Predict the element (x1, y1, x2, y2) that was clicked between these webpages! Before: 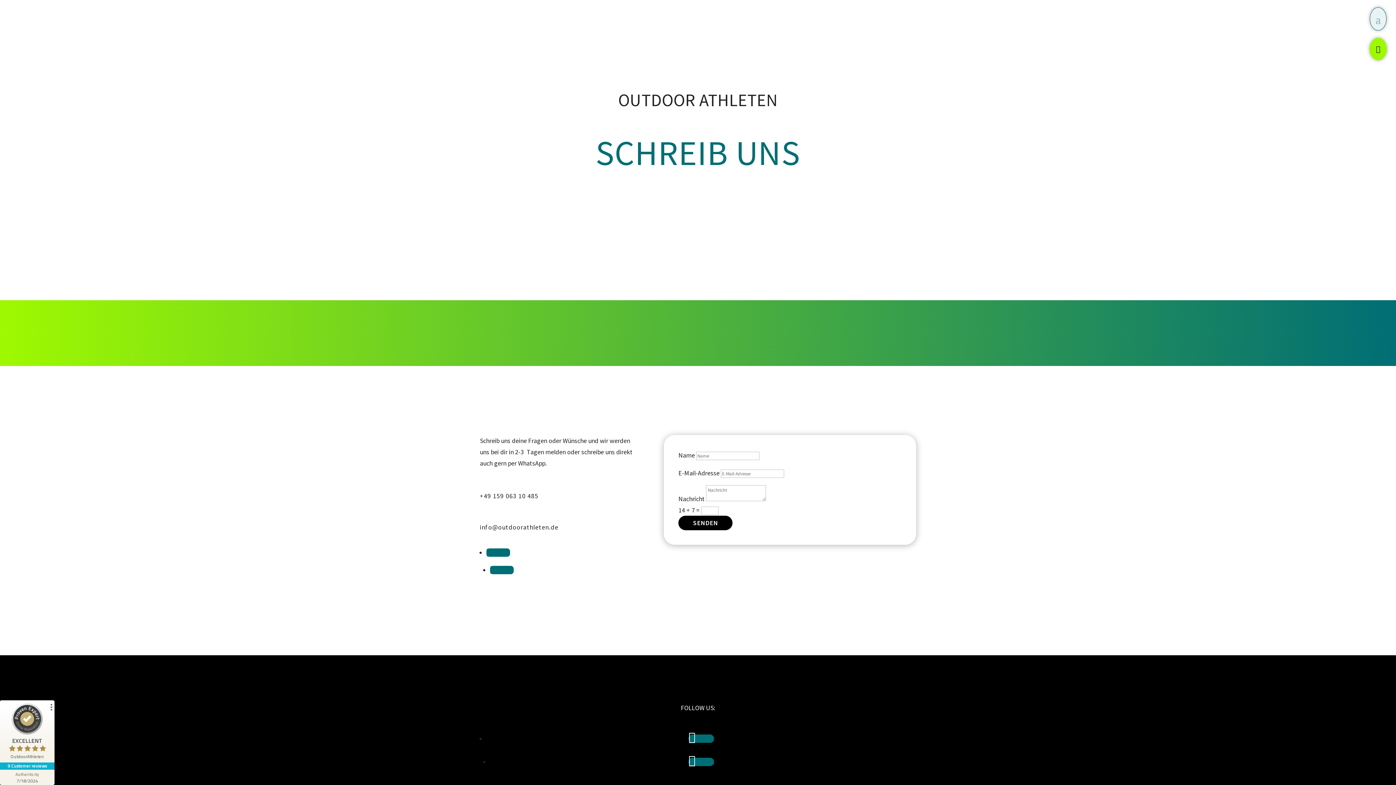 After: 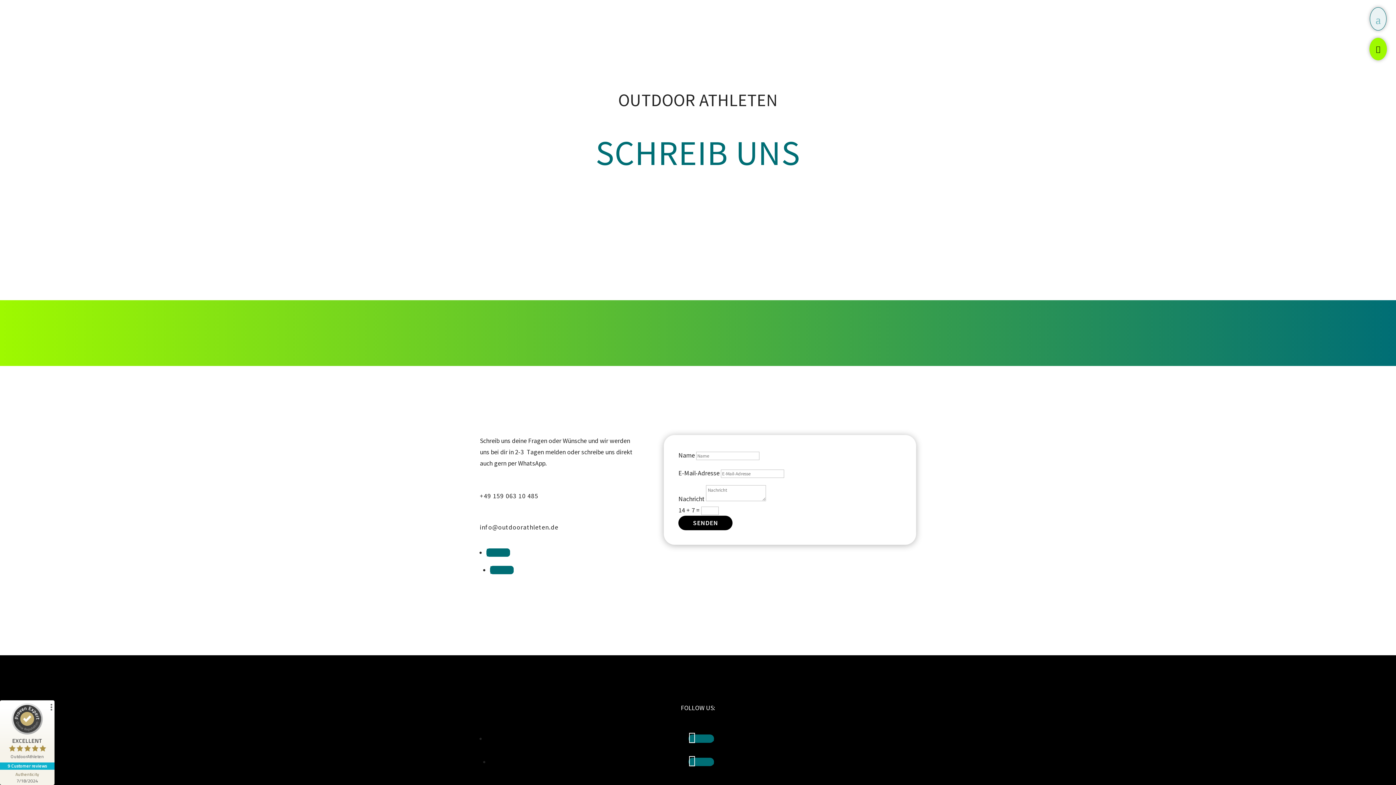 Action: label:  bbox: (480, 482, 484, 490)